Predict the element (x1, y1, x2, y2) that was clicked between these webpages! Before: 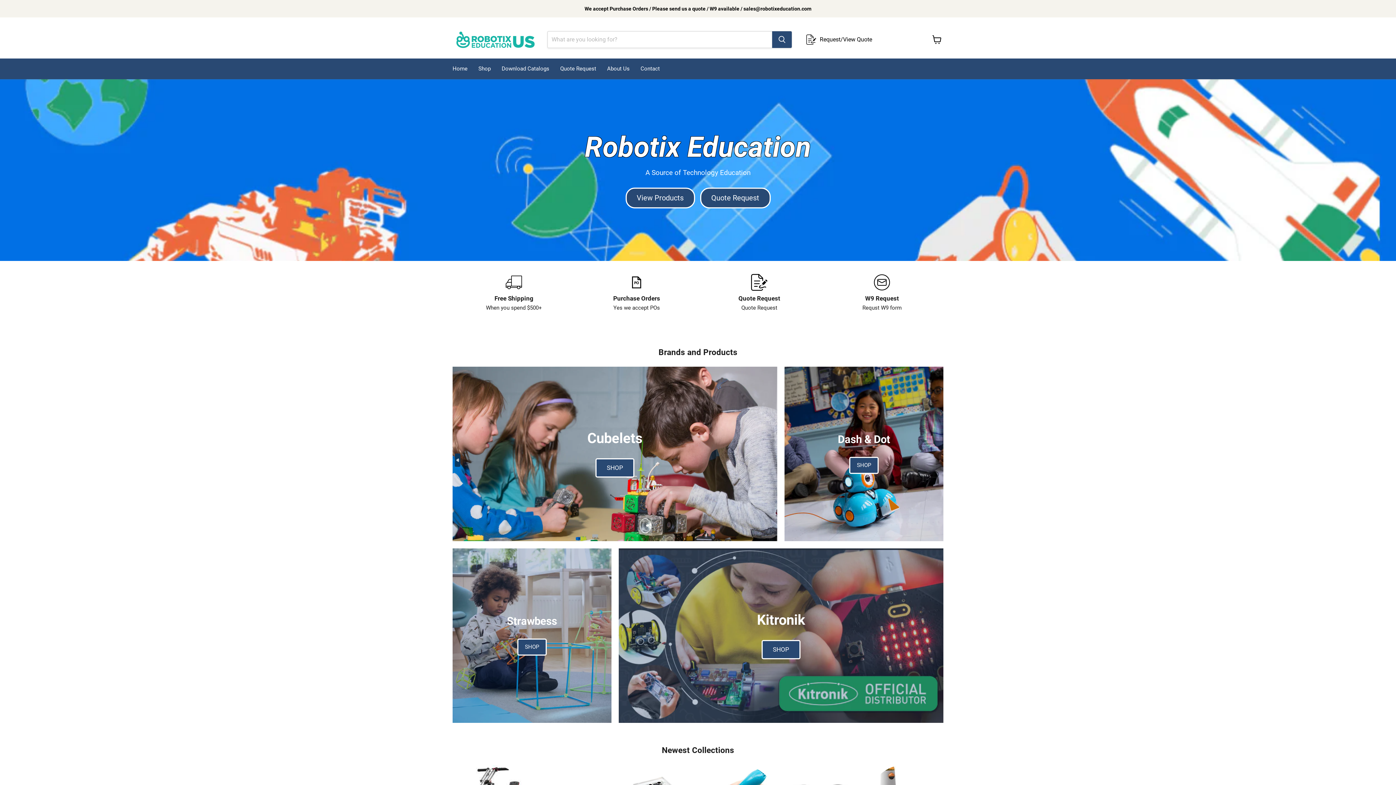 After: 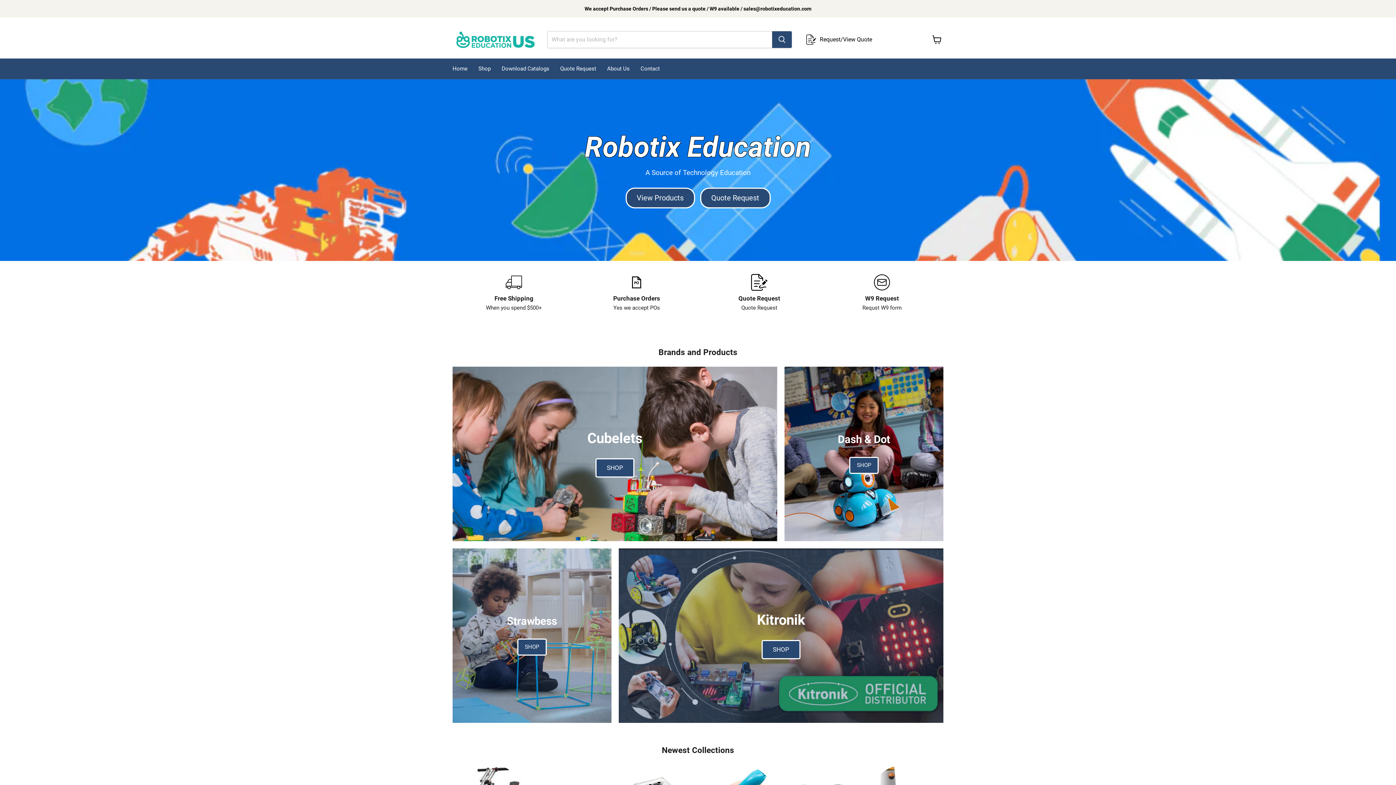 Action: bbox: (452, 24, 538, 54)